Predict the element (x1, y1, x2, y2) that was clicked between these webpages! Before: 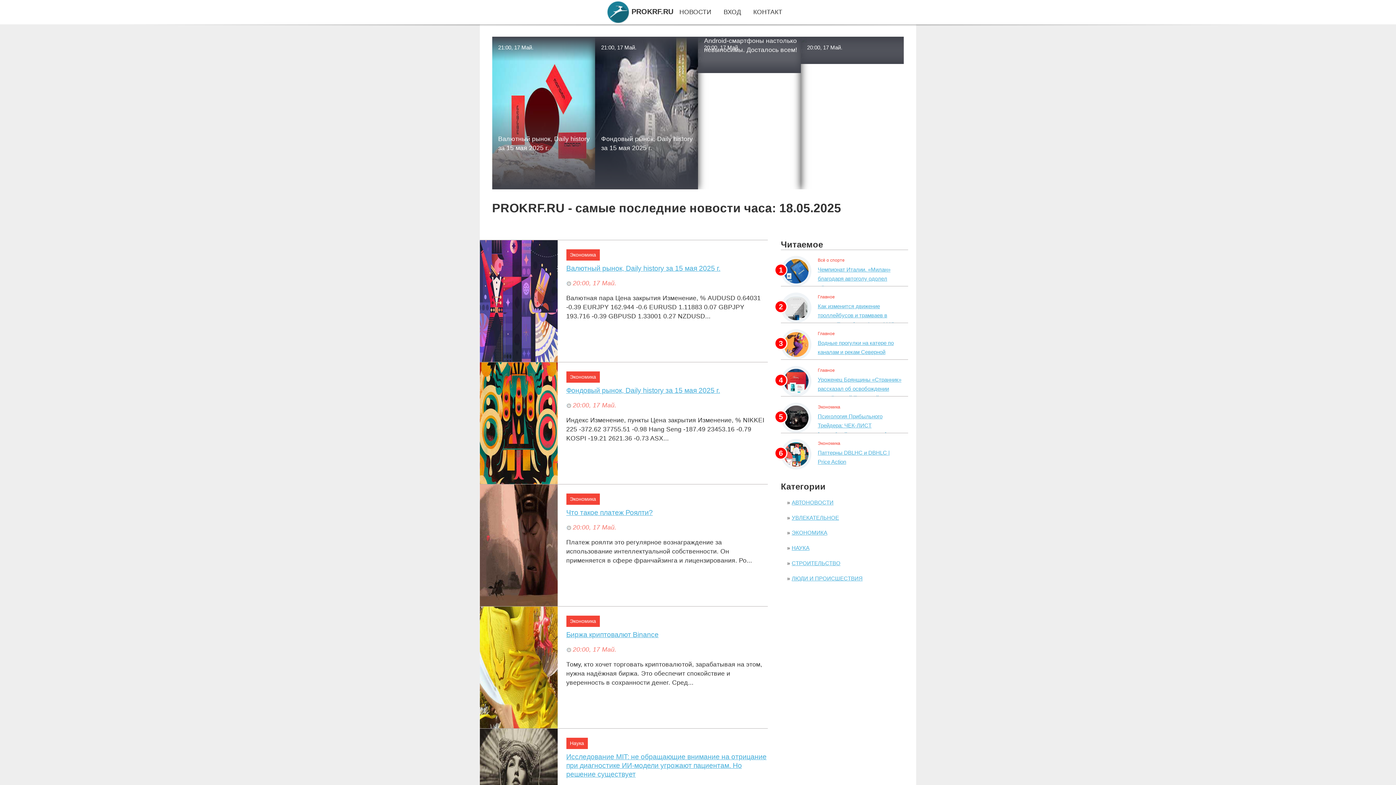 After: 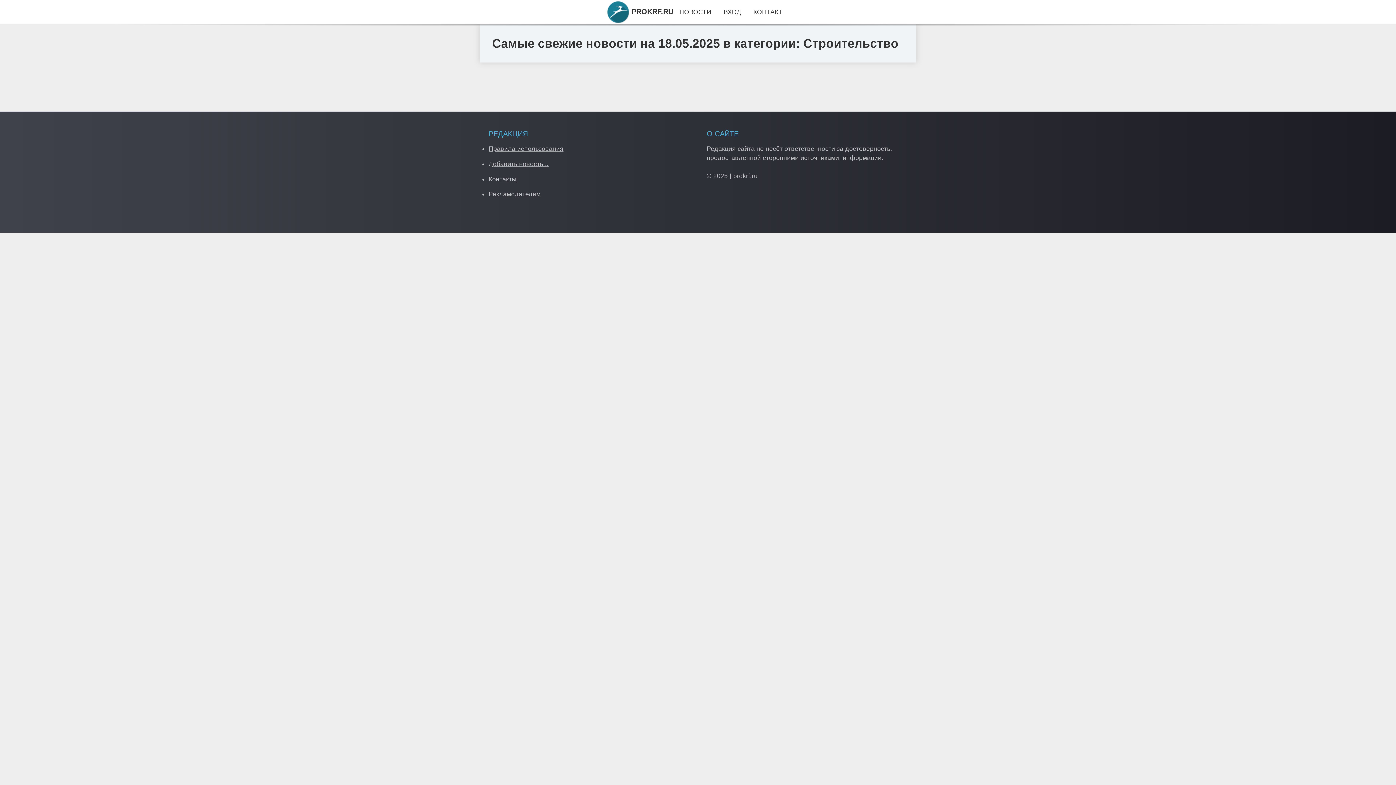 Action: bbox: (791, 560, 840, 566) label: СТРОИТЕЛЬСТВО